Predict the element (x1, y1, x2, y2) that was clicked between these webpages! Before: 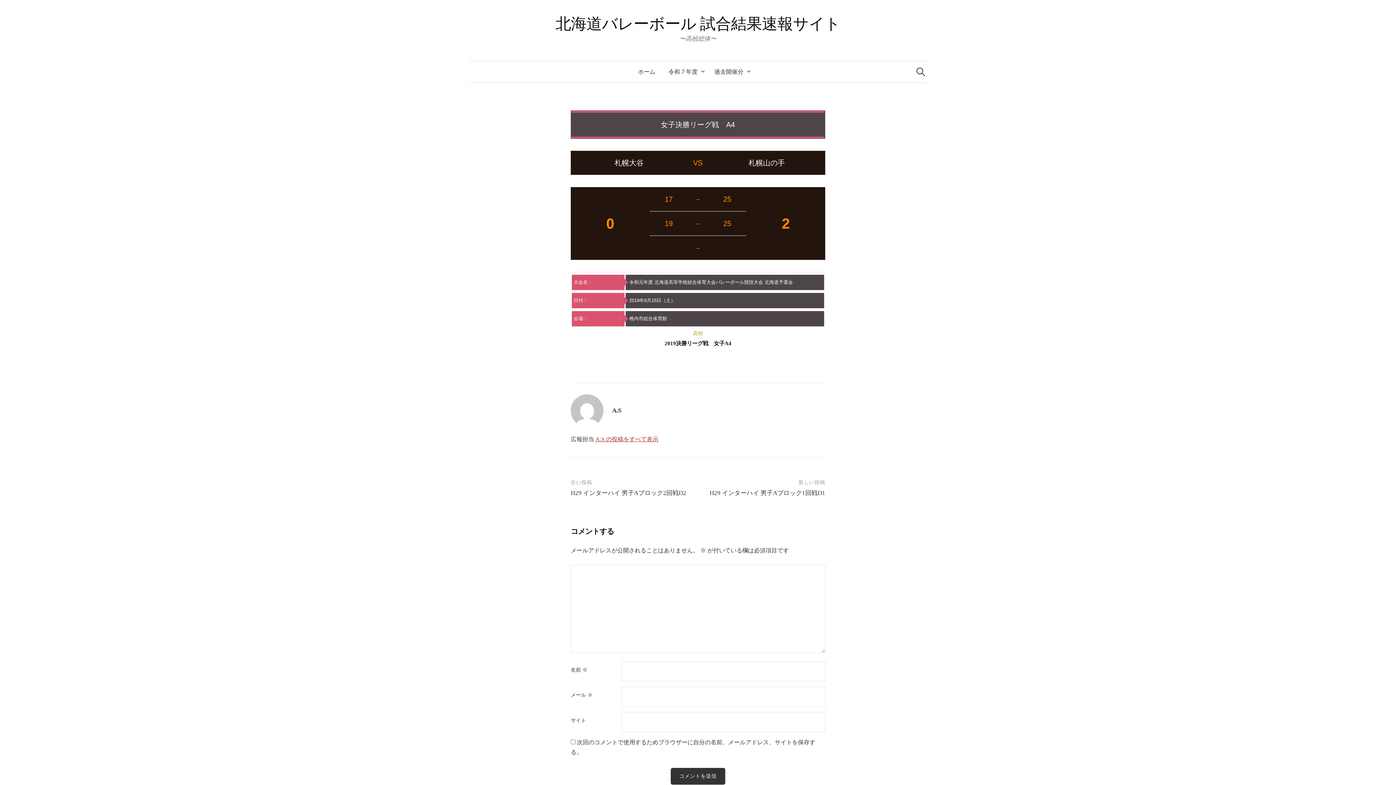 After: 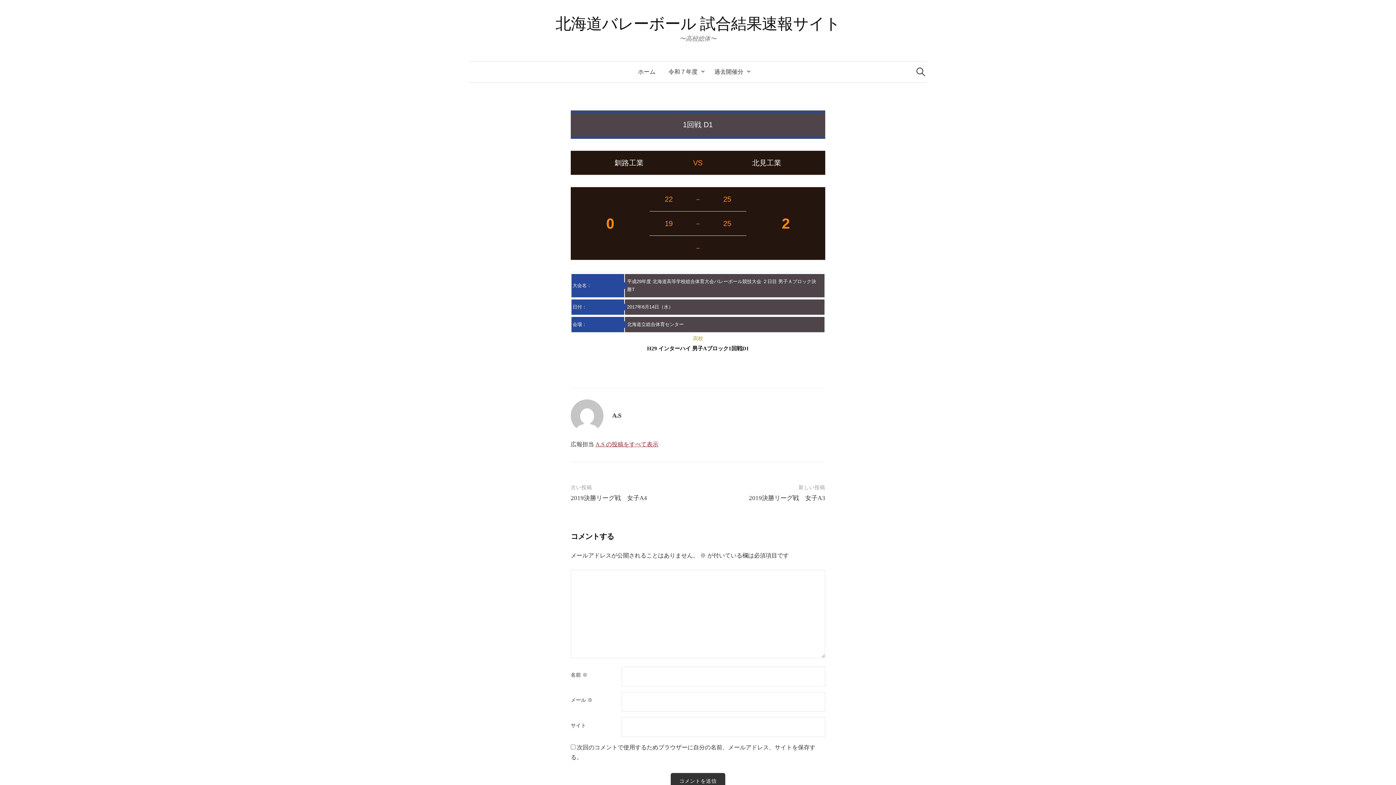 Action: bbox: (709, 489, 825, 496) label: H29 インターハイ 男子Aブロック1回戦D1